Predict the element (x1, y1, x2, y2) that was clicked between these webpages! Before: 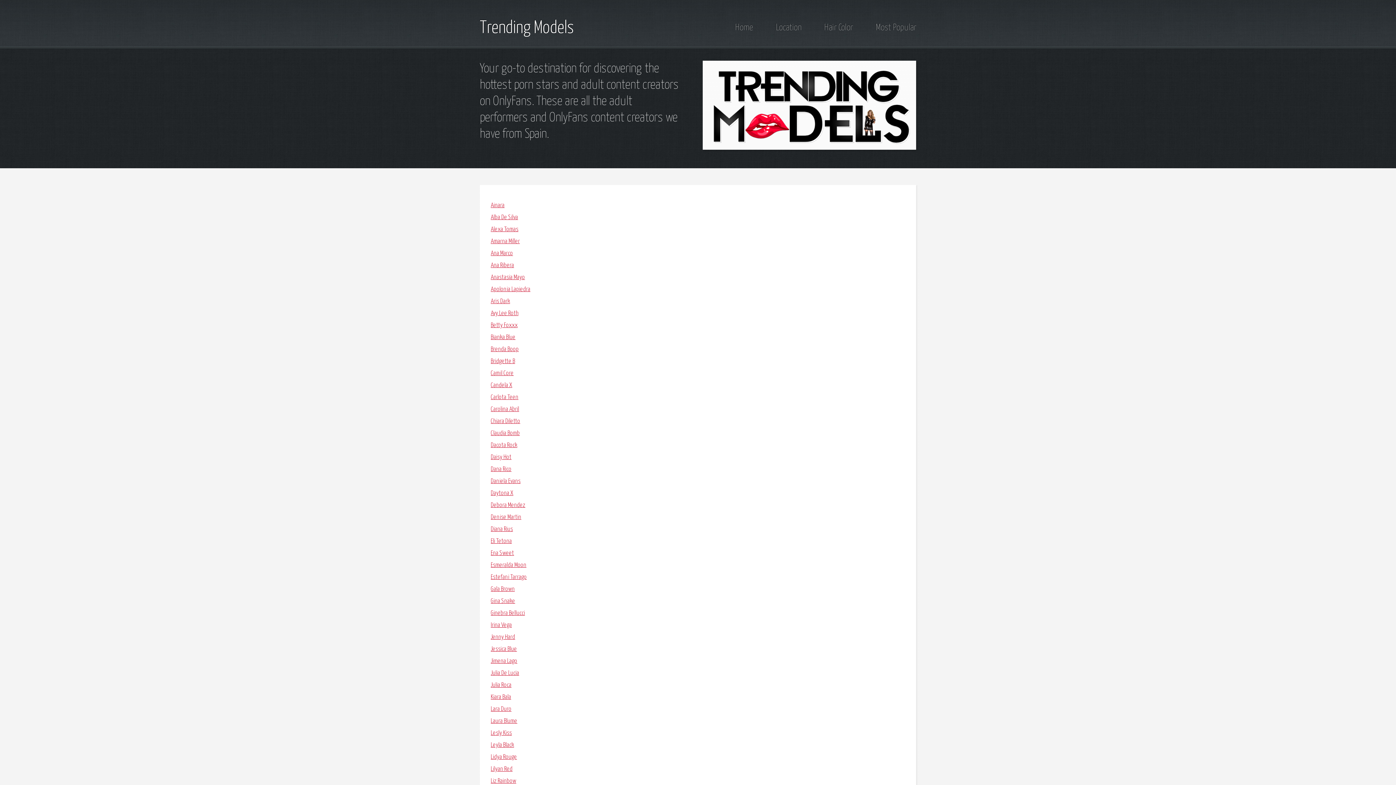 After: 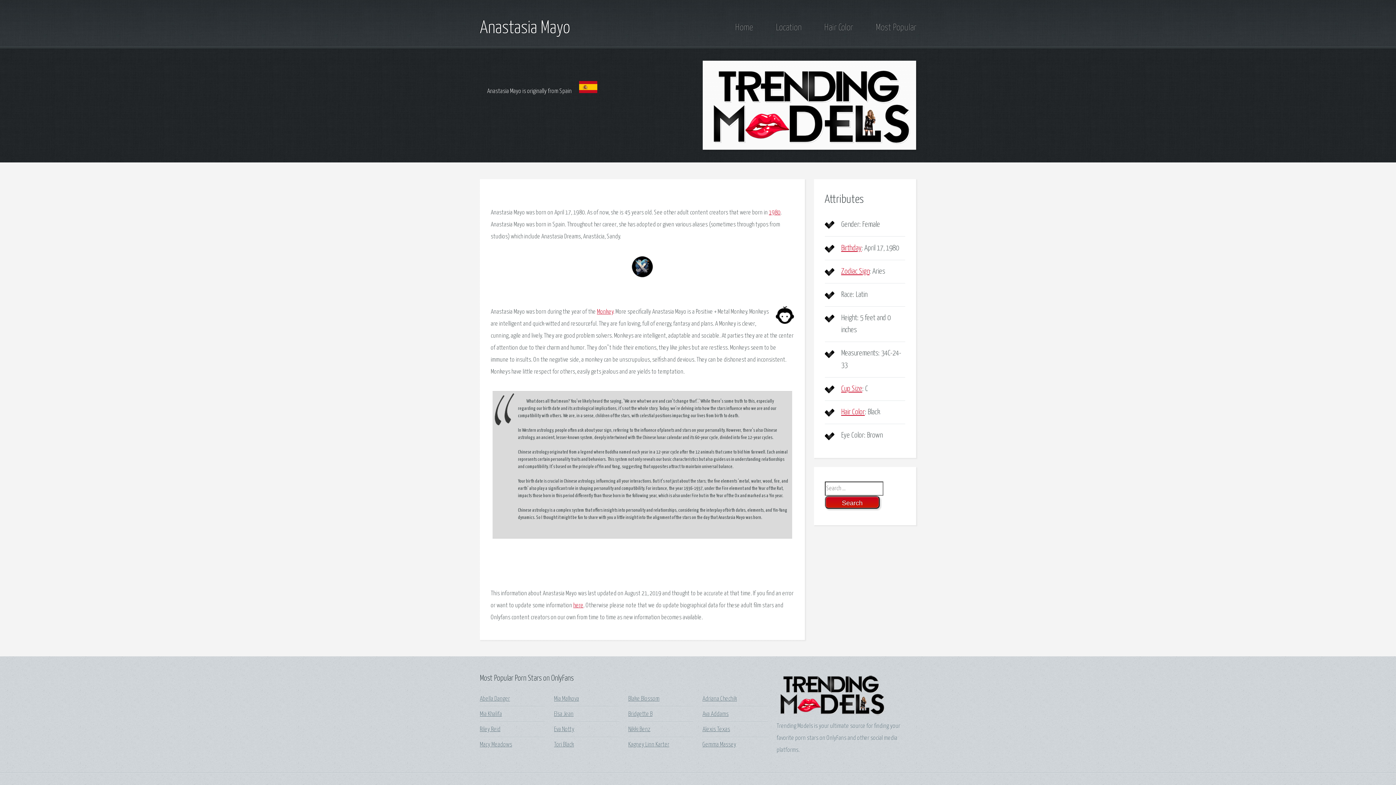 Action: bbox: (490, 274, 525, 280) label: Anastasia Mayo